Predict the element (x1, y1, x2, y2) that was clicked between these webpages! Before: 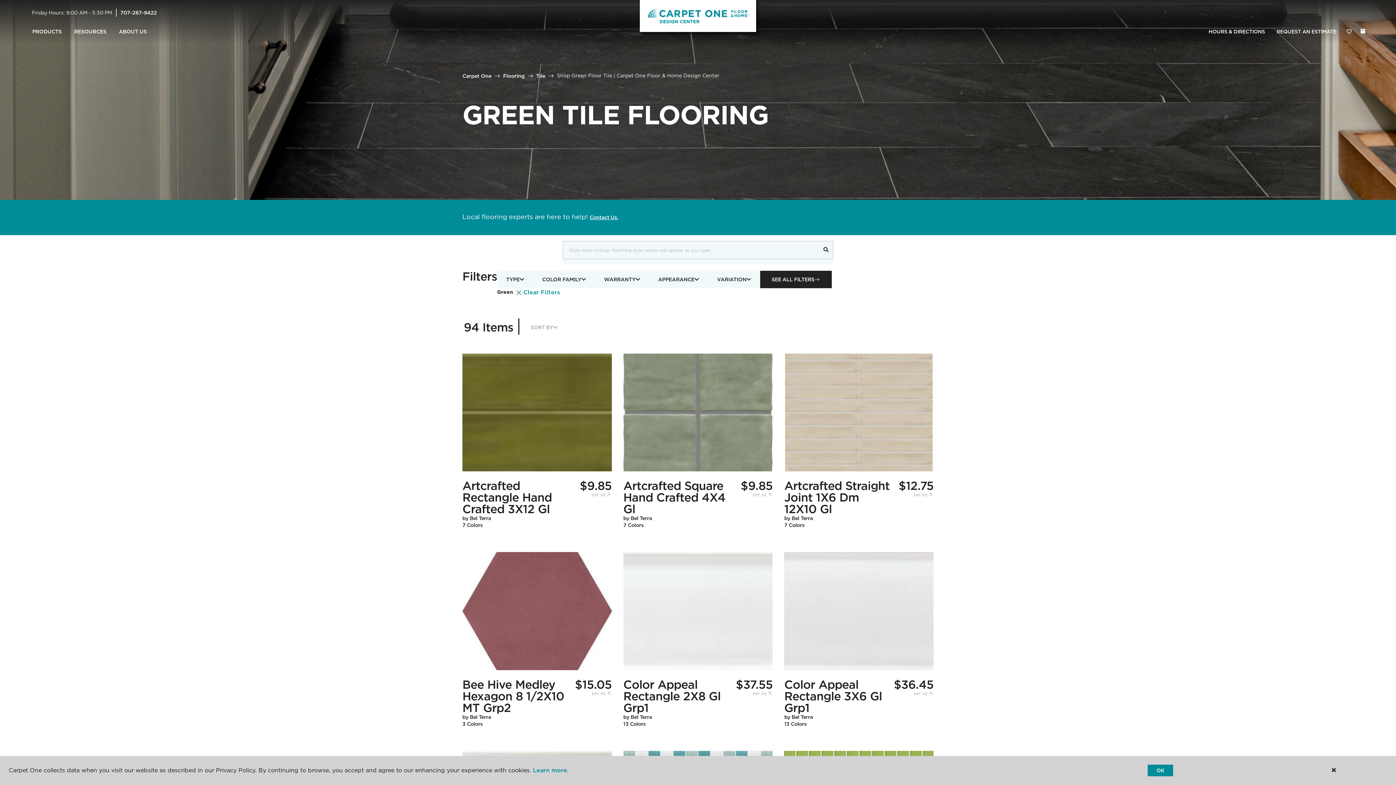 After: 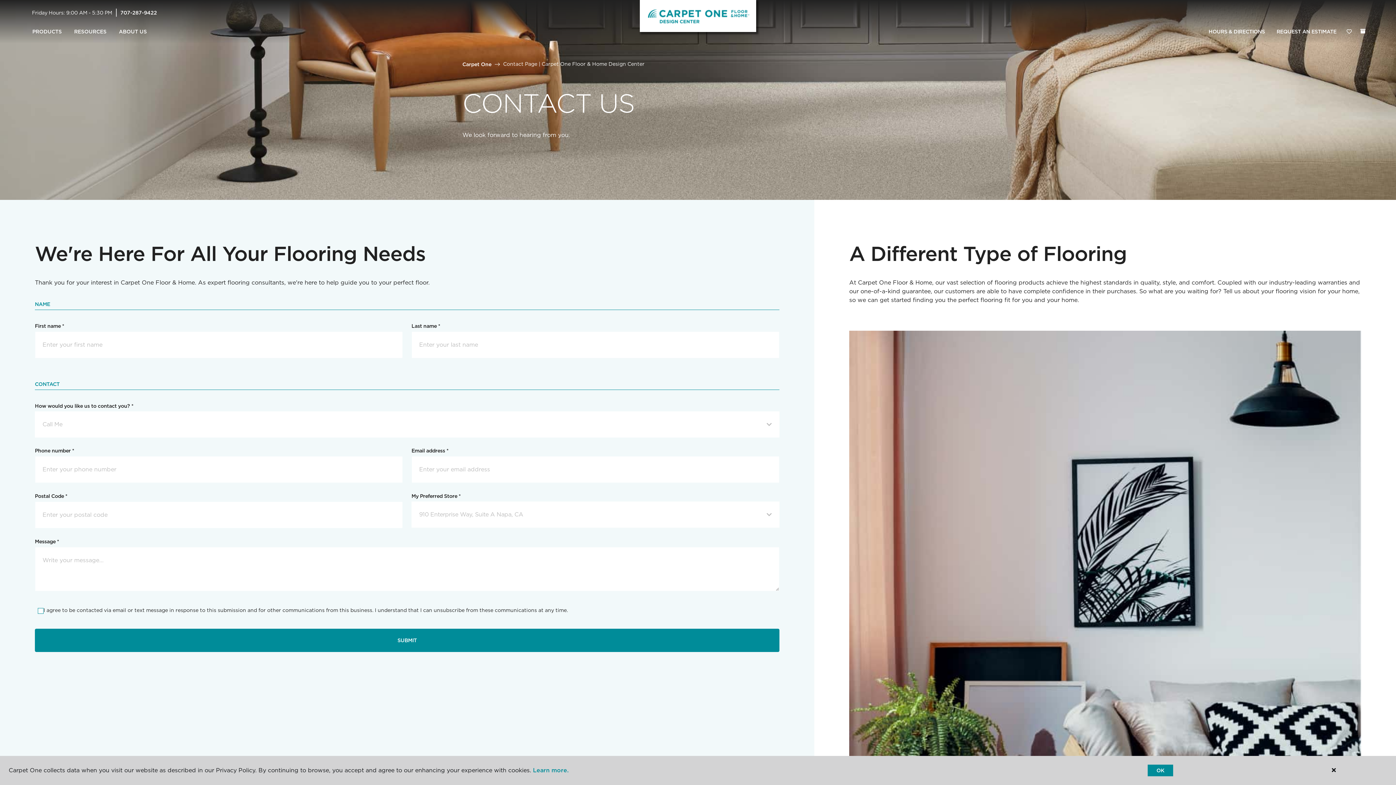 Action: bbox: (589, 214, 618, 220) label: Contact Us.